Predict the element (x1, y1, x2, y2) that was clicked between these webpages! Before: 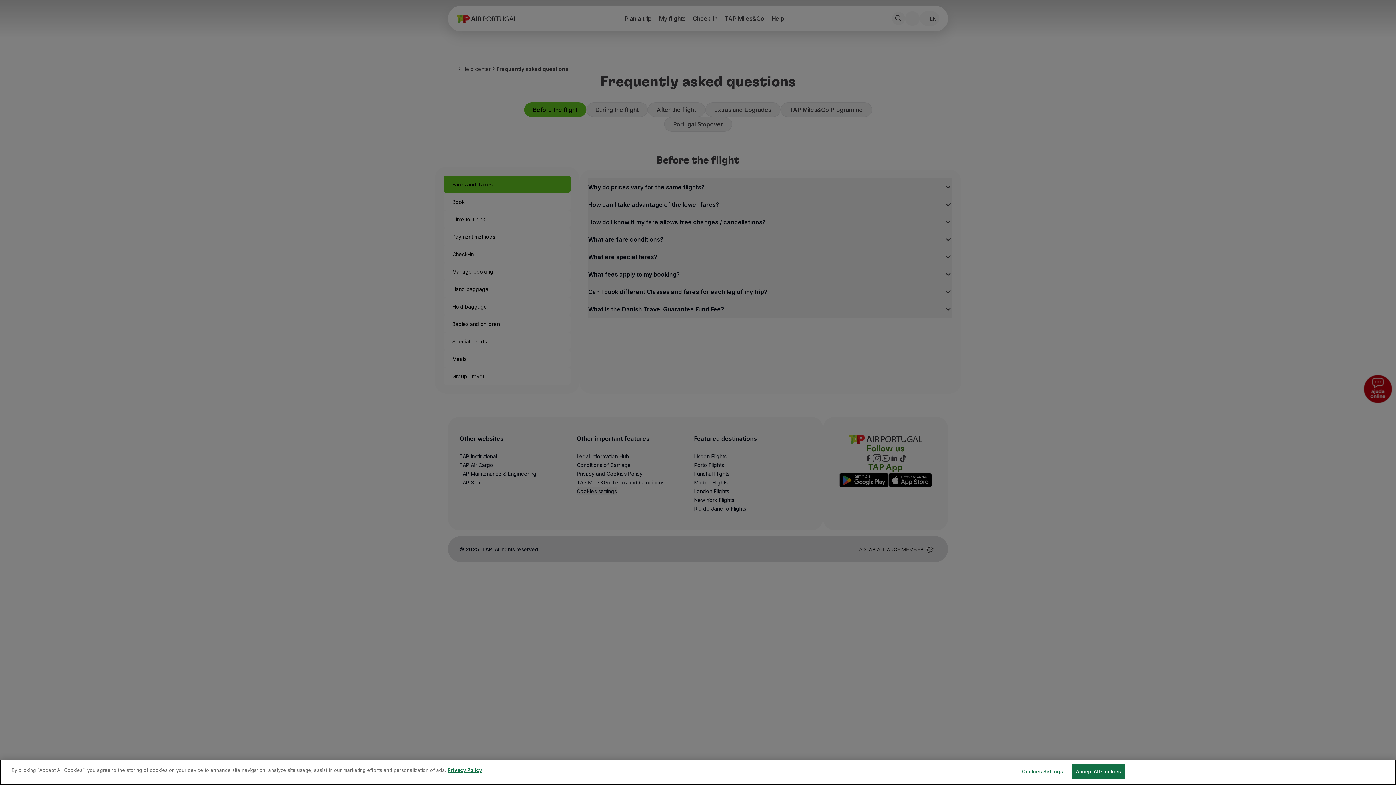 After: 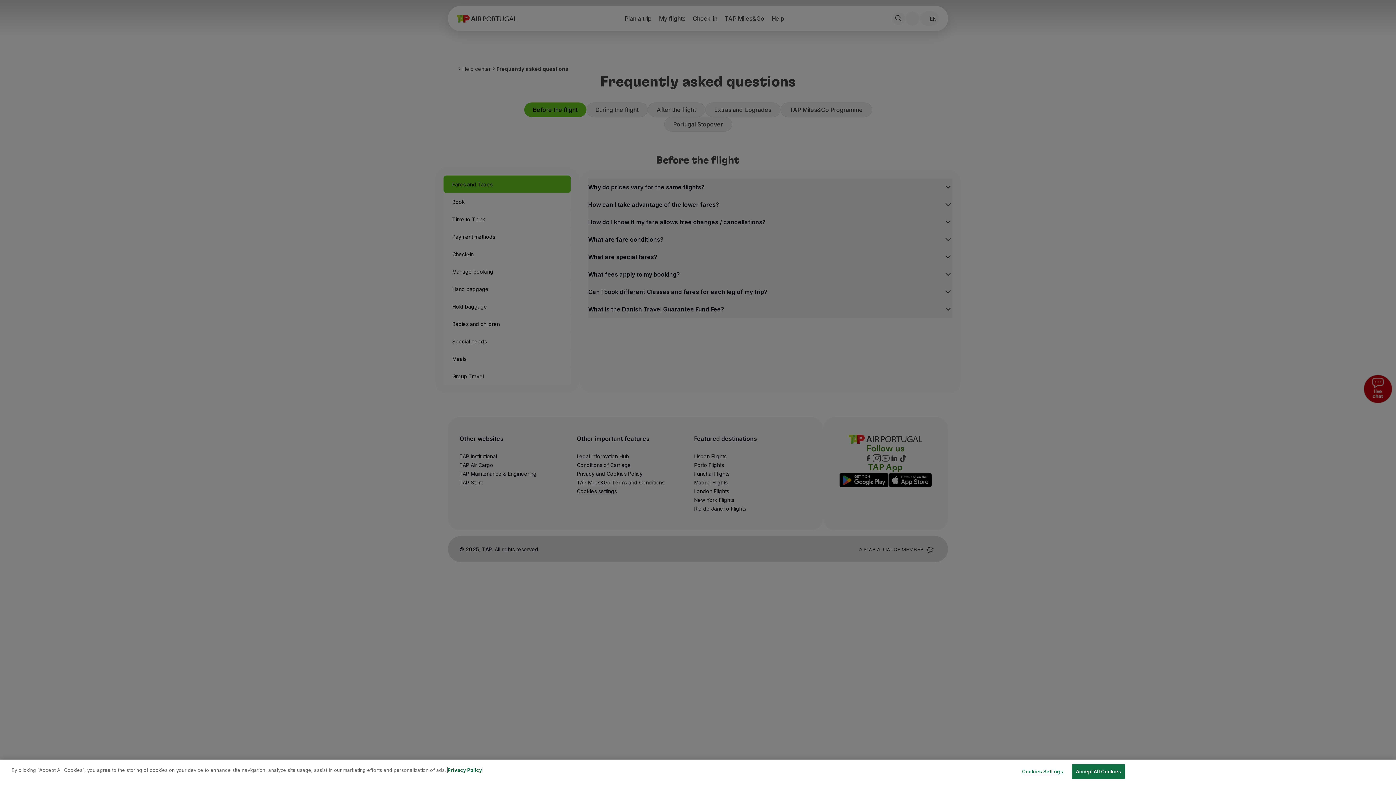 Action: bbox: (447, 767, 482, 773) label: More information about your privacy, opens in a new tab